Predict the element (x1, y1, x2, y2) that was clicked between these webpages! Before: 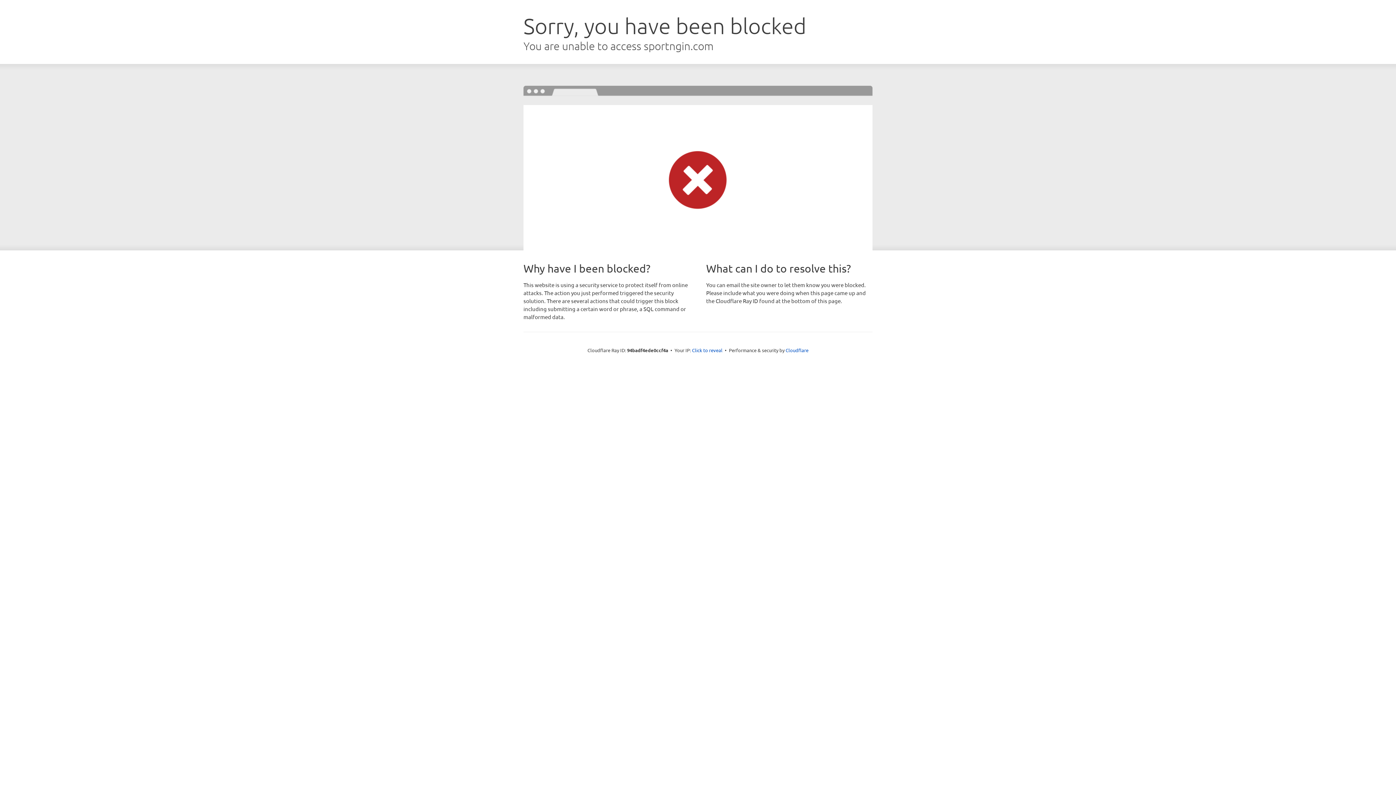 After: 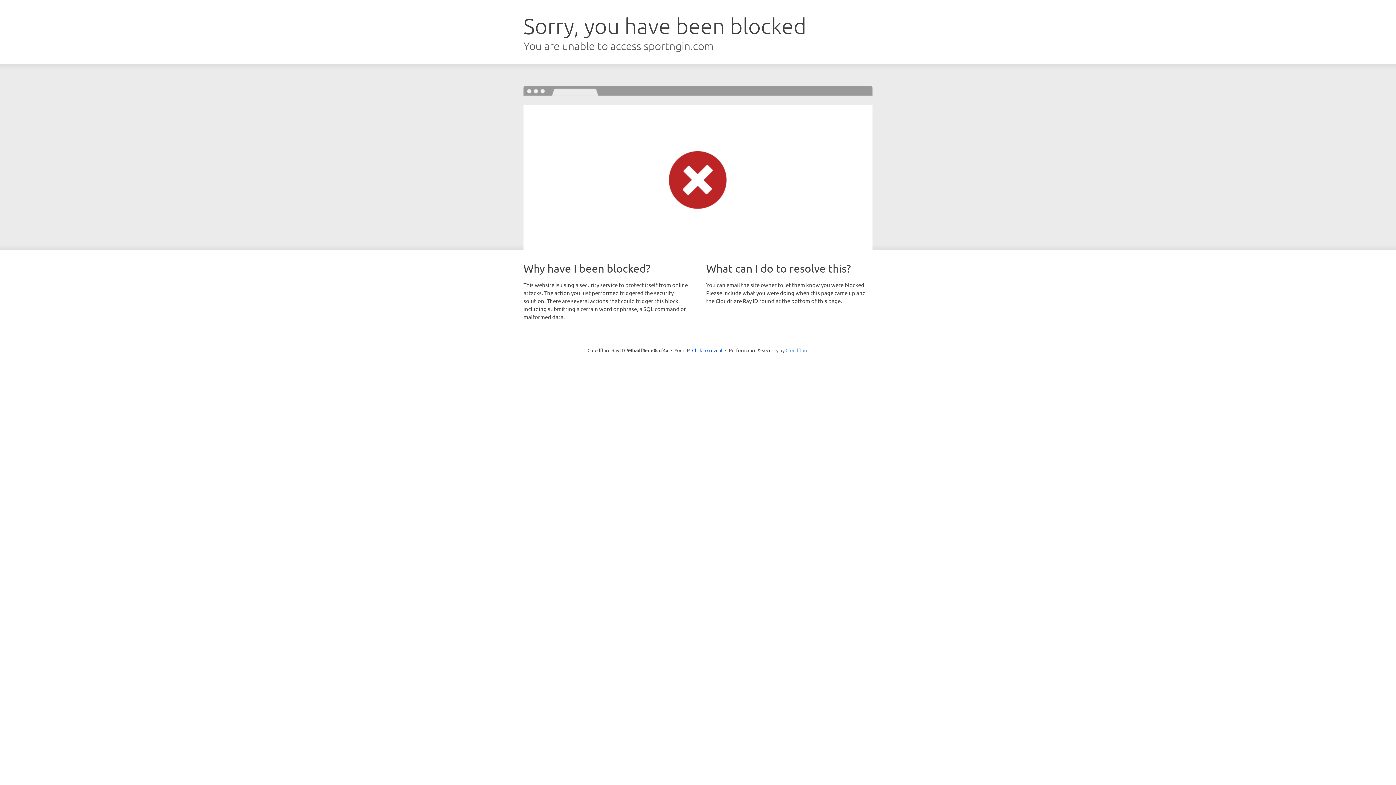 Action: bbox: (785, 347, 808, 353) label: Cloudflare